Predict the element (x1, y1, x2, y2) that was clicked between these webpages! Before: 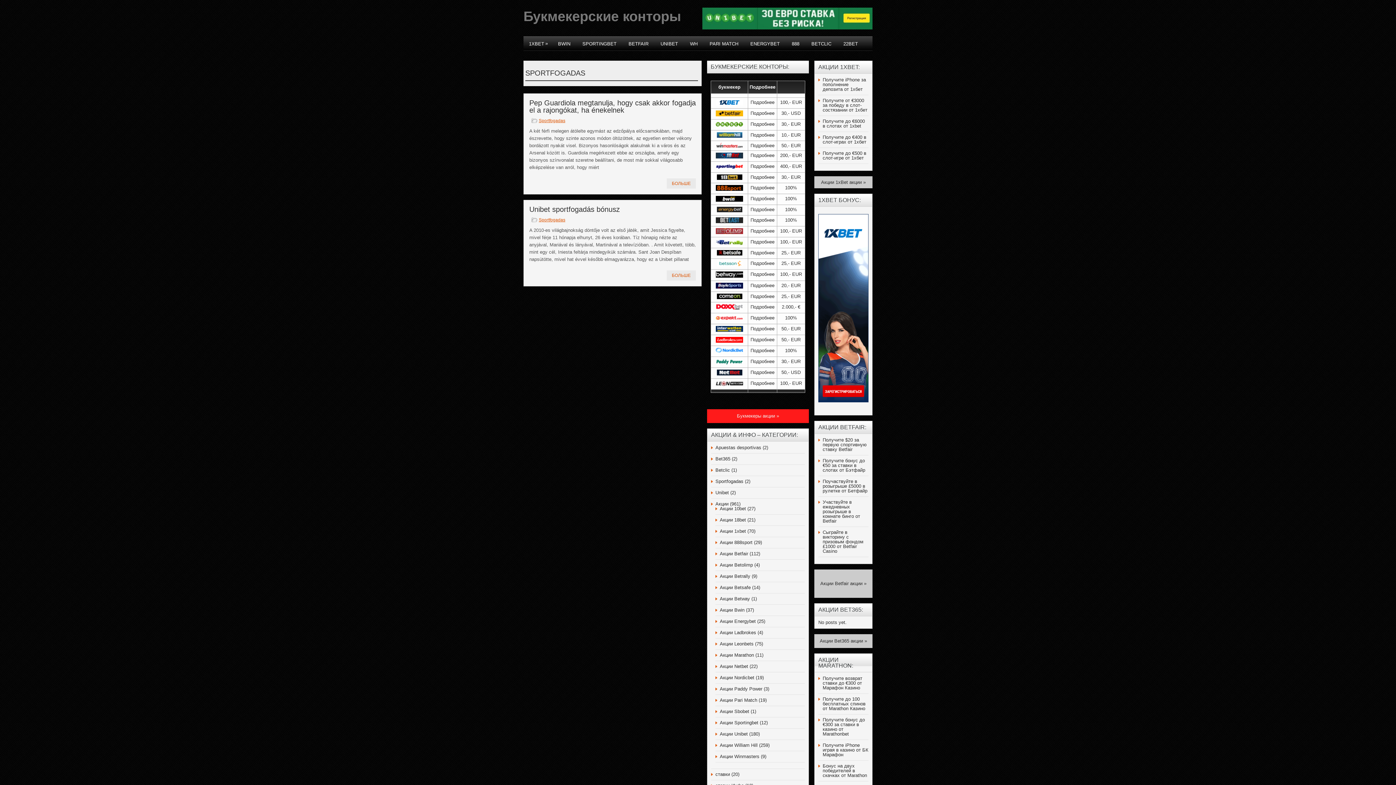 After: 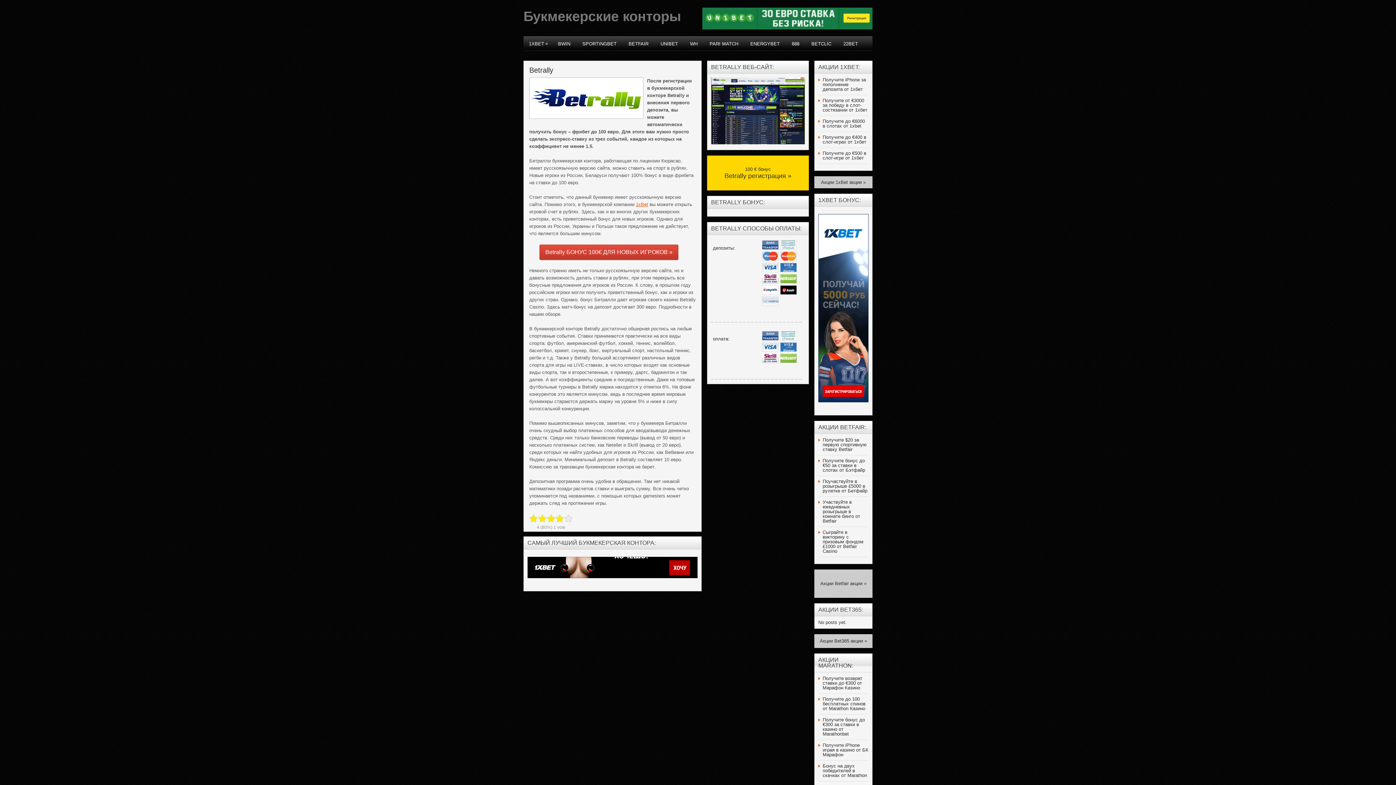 Action: label: Подробнее bbox: (750, 239, 774, 244)